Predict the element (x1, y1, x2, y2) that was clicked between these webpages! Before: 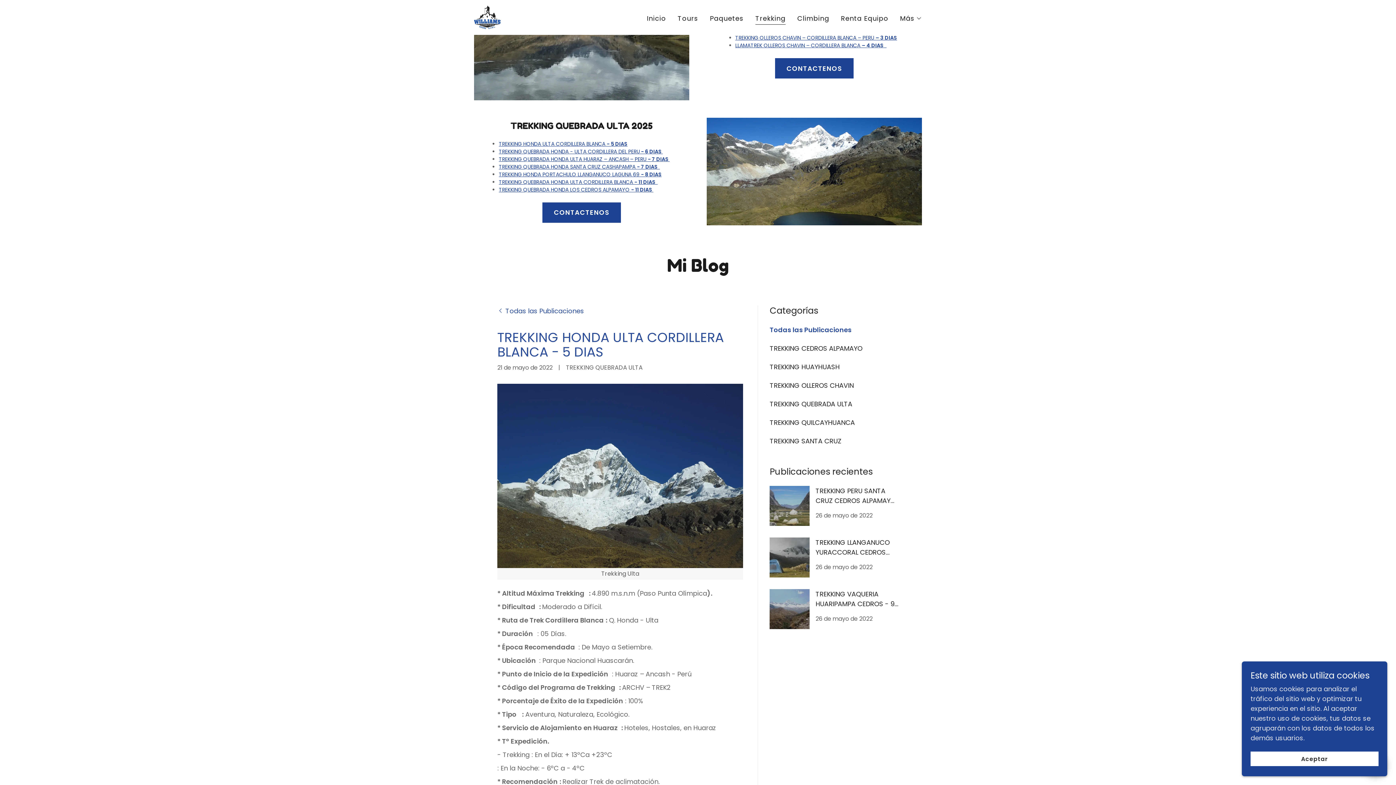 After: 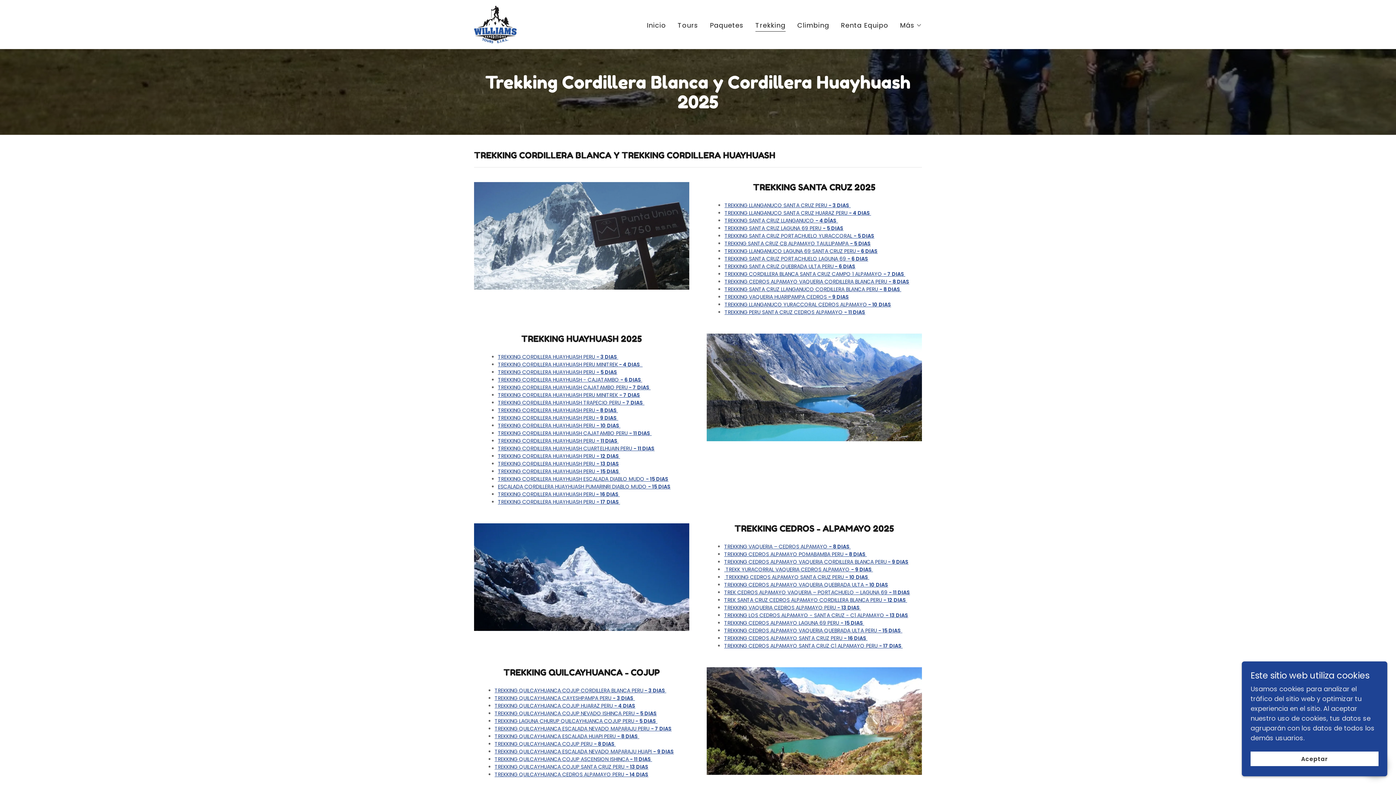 Action: label: Trekking bbox: (755, 14, 785, 24)